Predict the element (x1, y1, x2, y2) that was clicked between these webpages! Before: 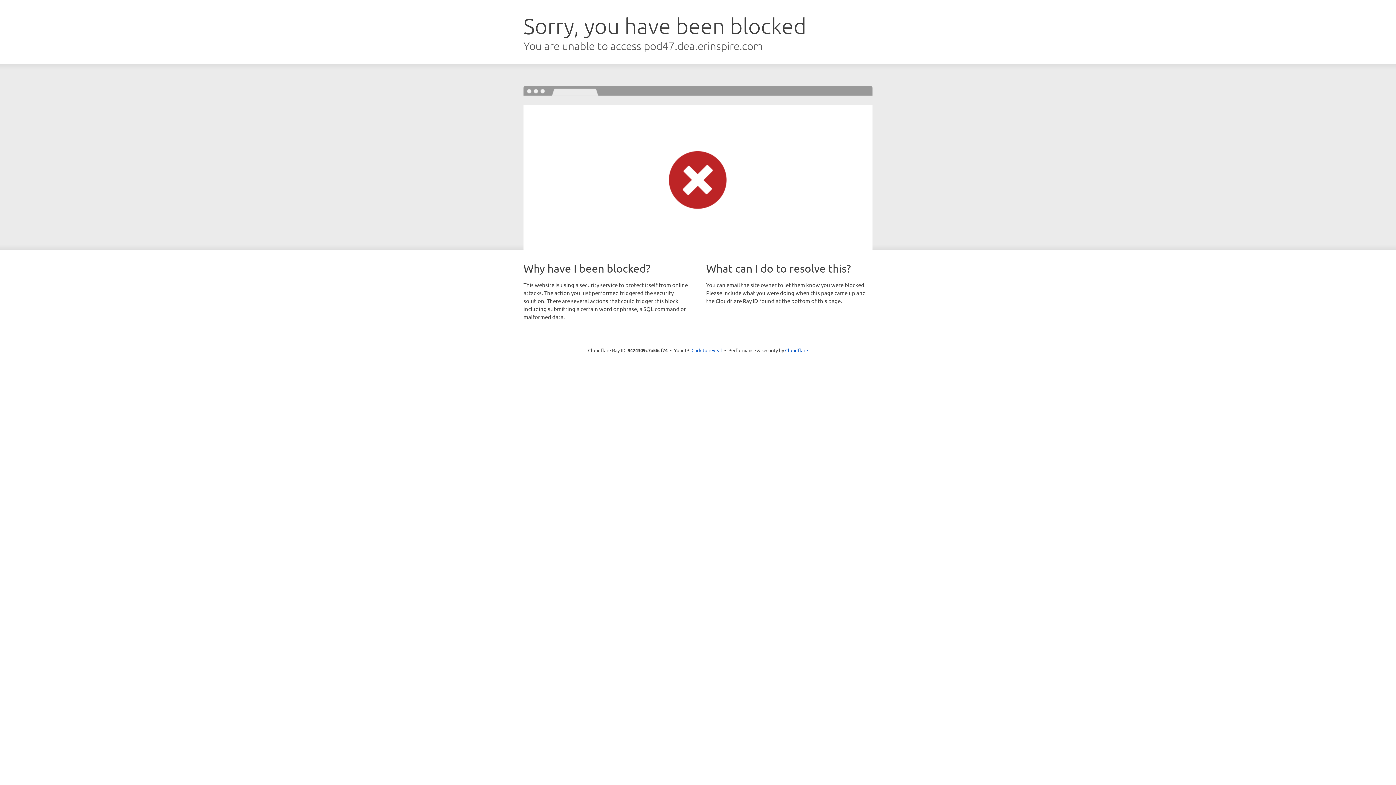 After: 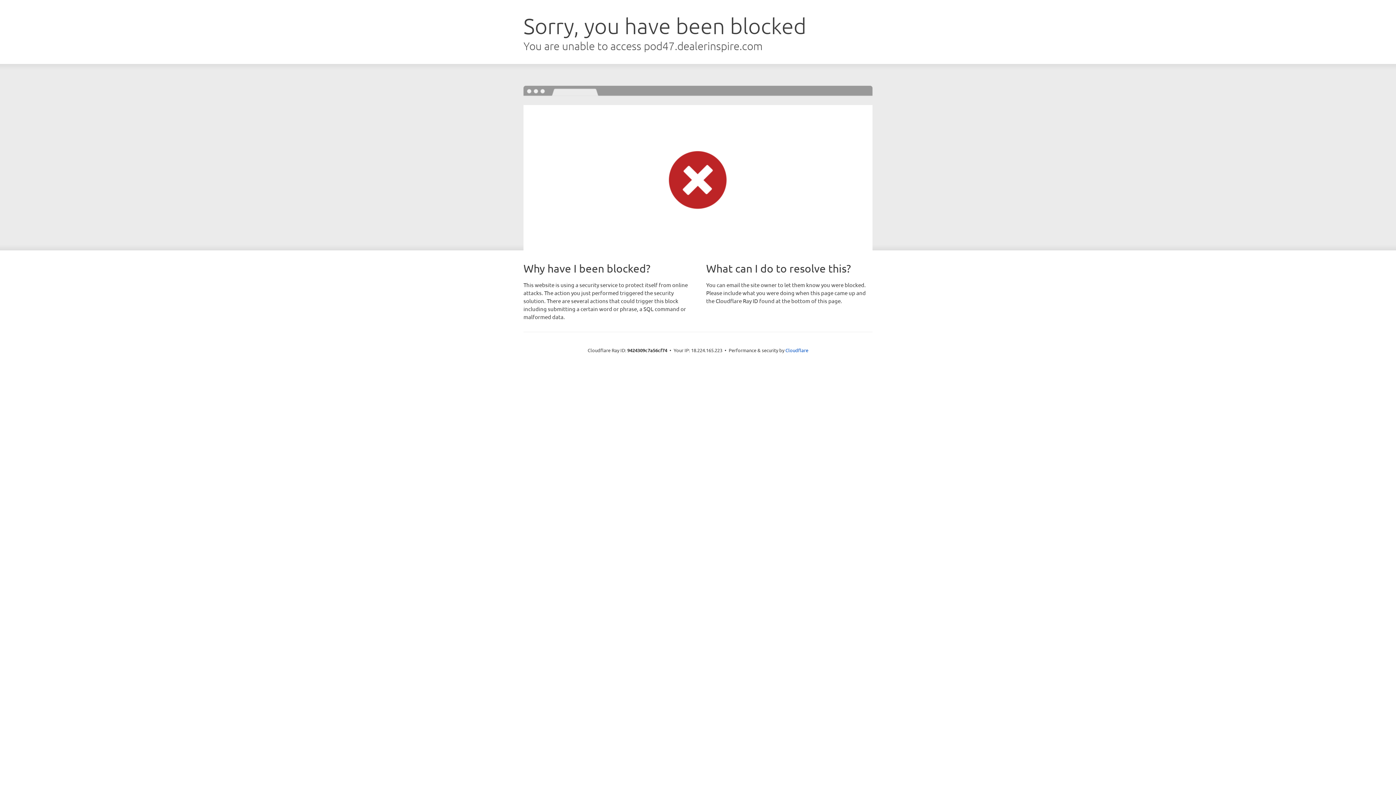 Action: label: Click to reveal bbox: (691, 346, 722, 353)